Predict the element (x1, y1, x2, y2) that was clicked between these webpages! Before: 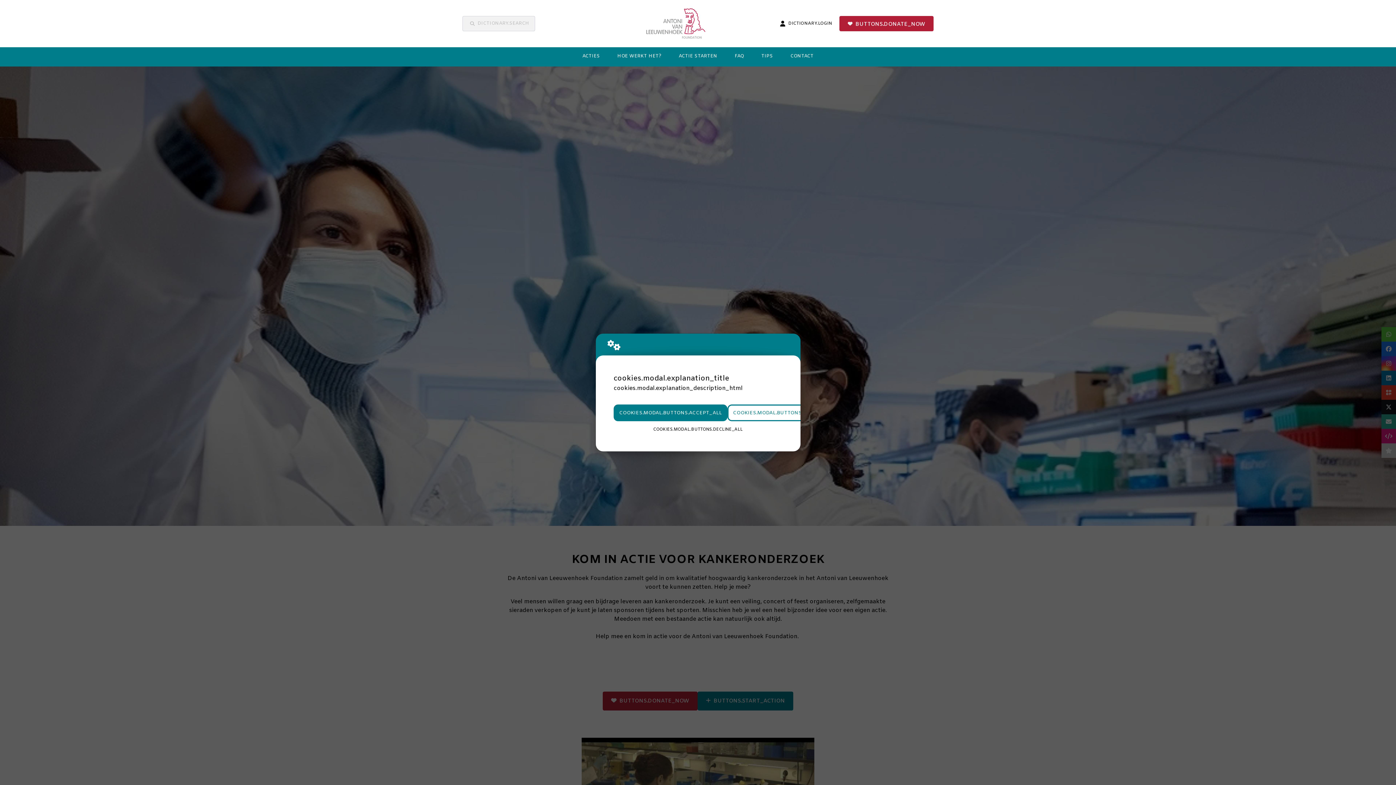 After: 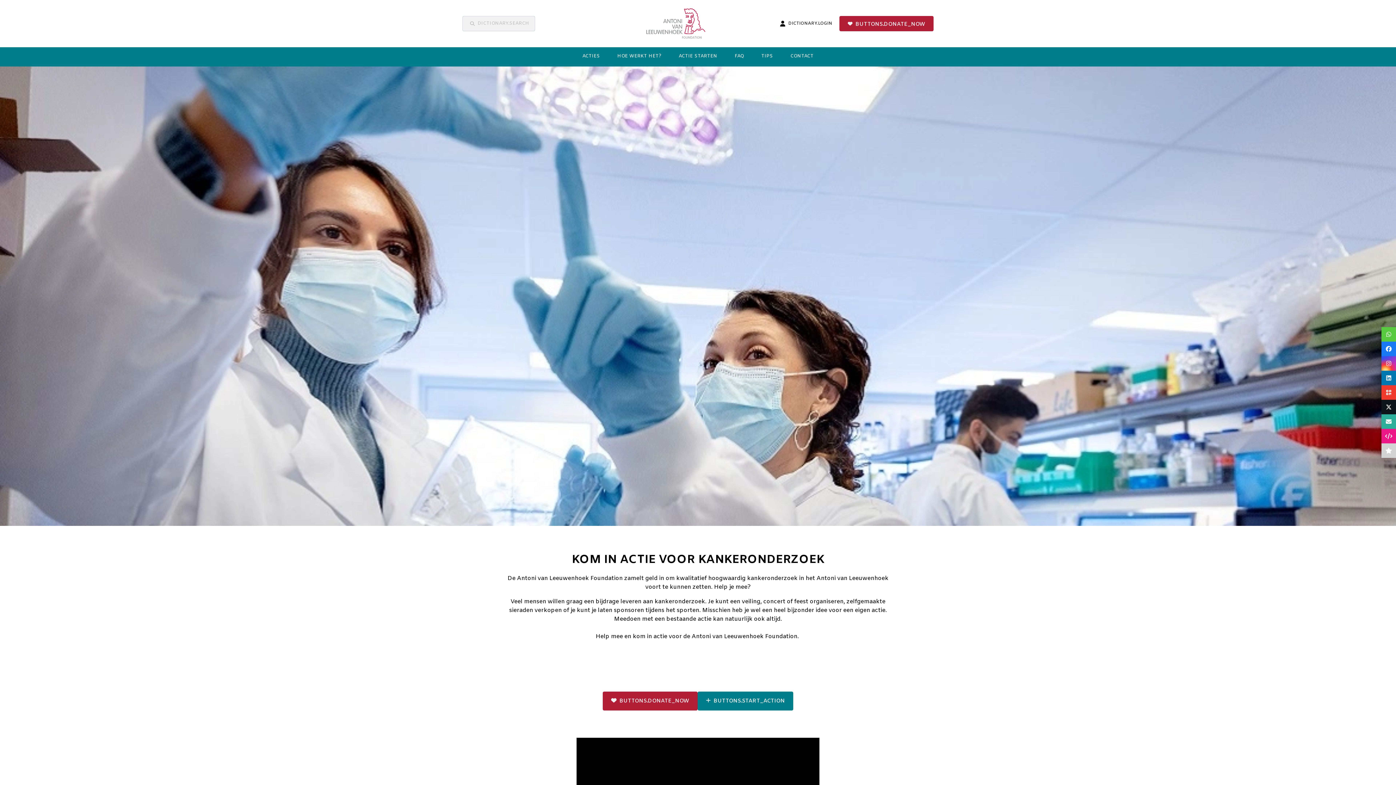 Action: label: COOKIES.MODAL.BUTTONS.ACCEPT_ALL bbox: (613, 404, 727, 421)